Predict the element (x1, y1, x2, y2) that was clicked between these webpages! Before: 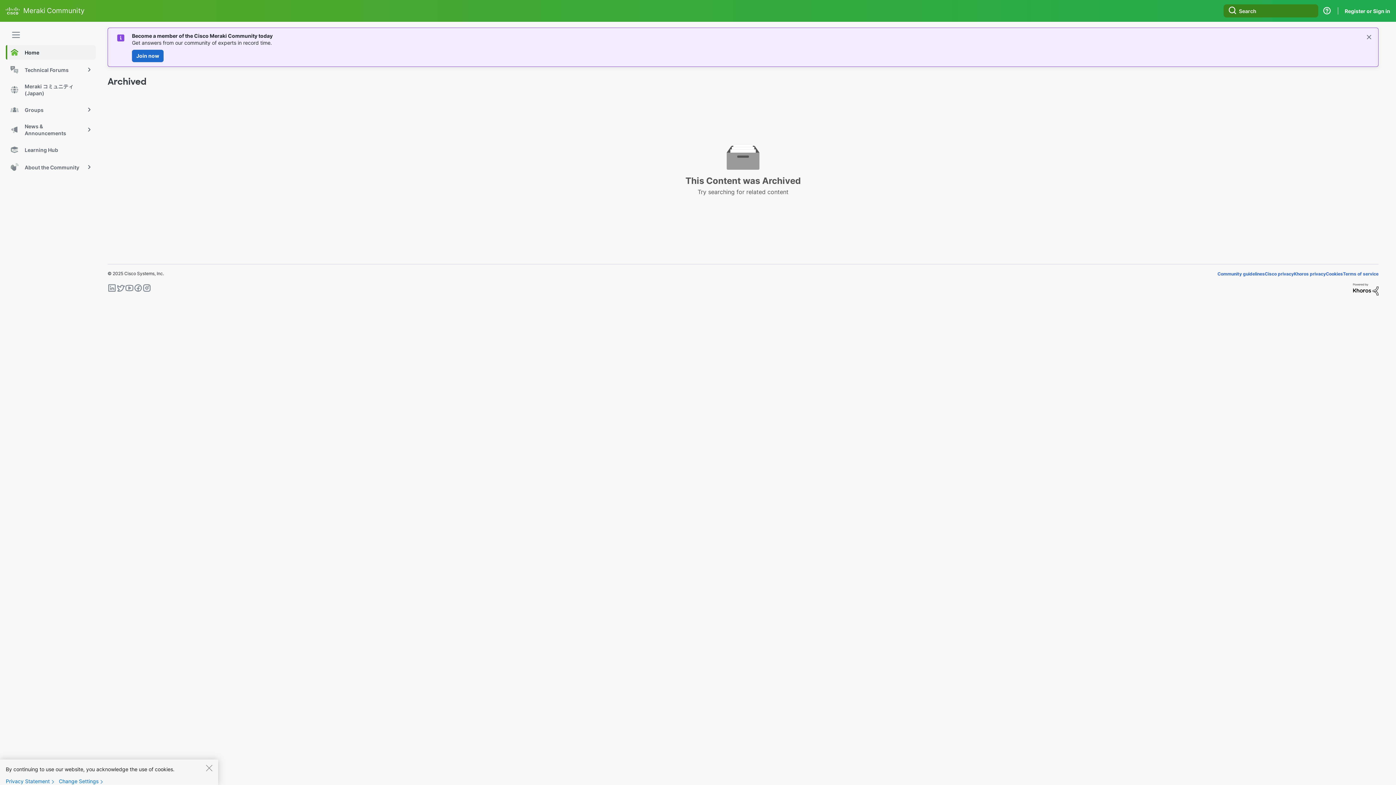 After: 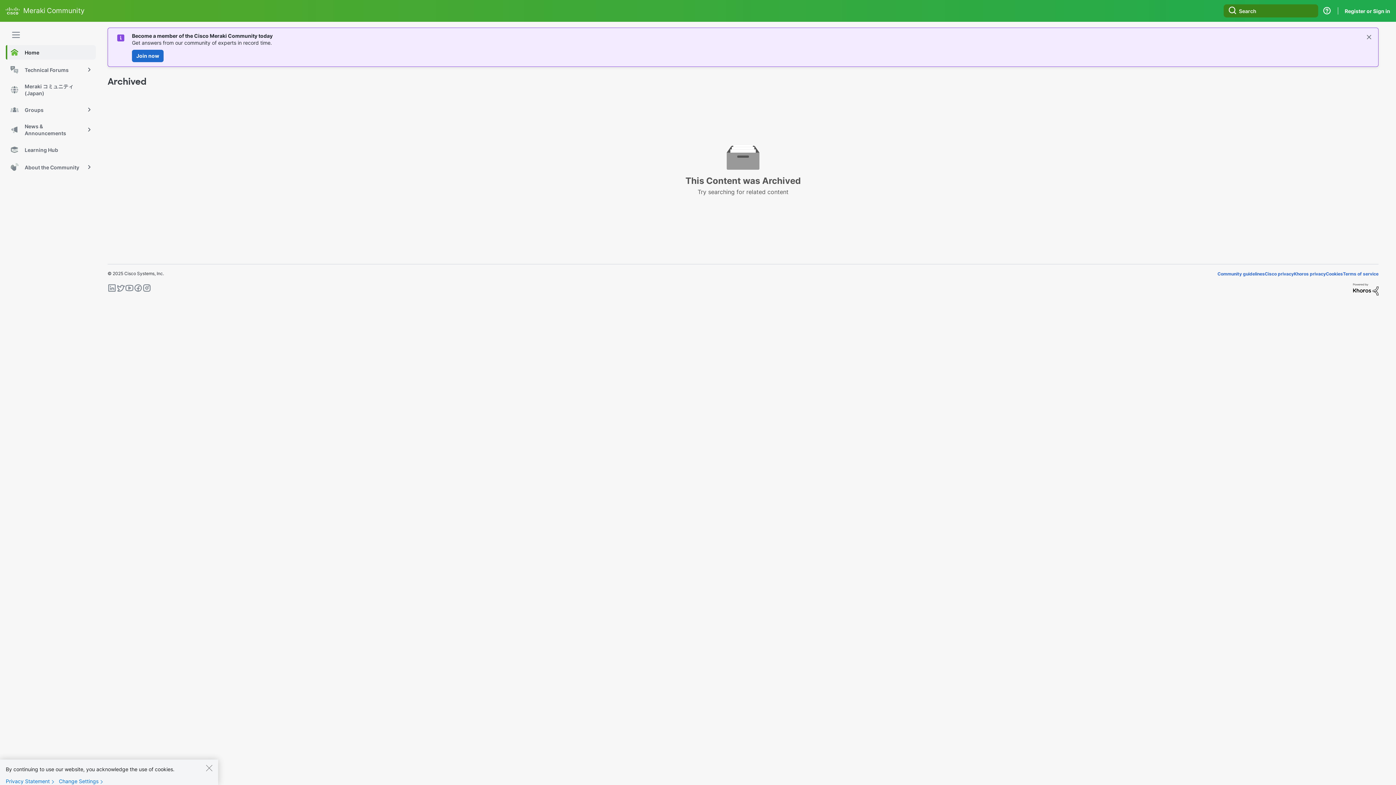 Action: bbox: (116, 283, 125, 295)